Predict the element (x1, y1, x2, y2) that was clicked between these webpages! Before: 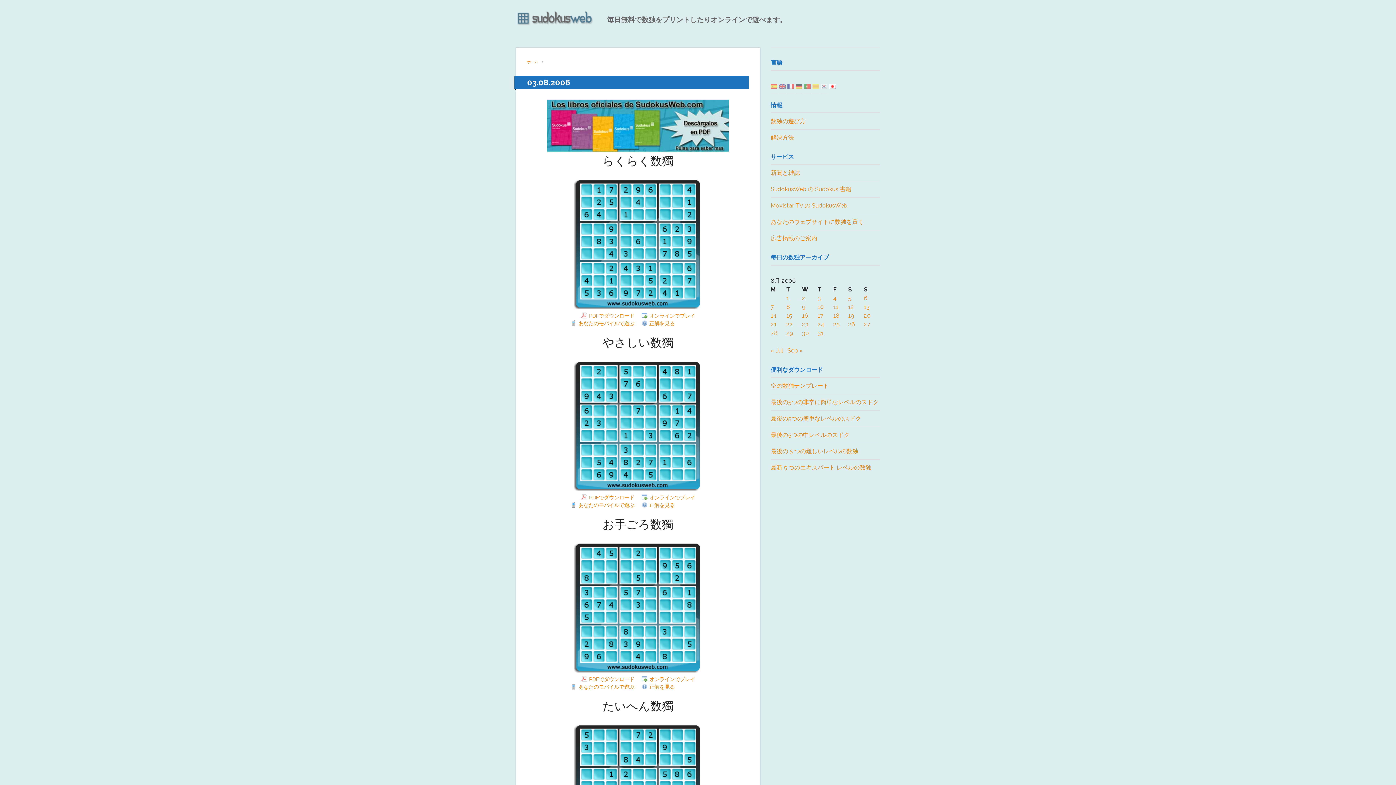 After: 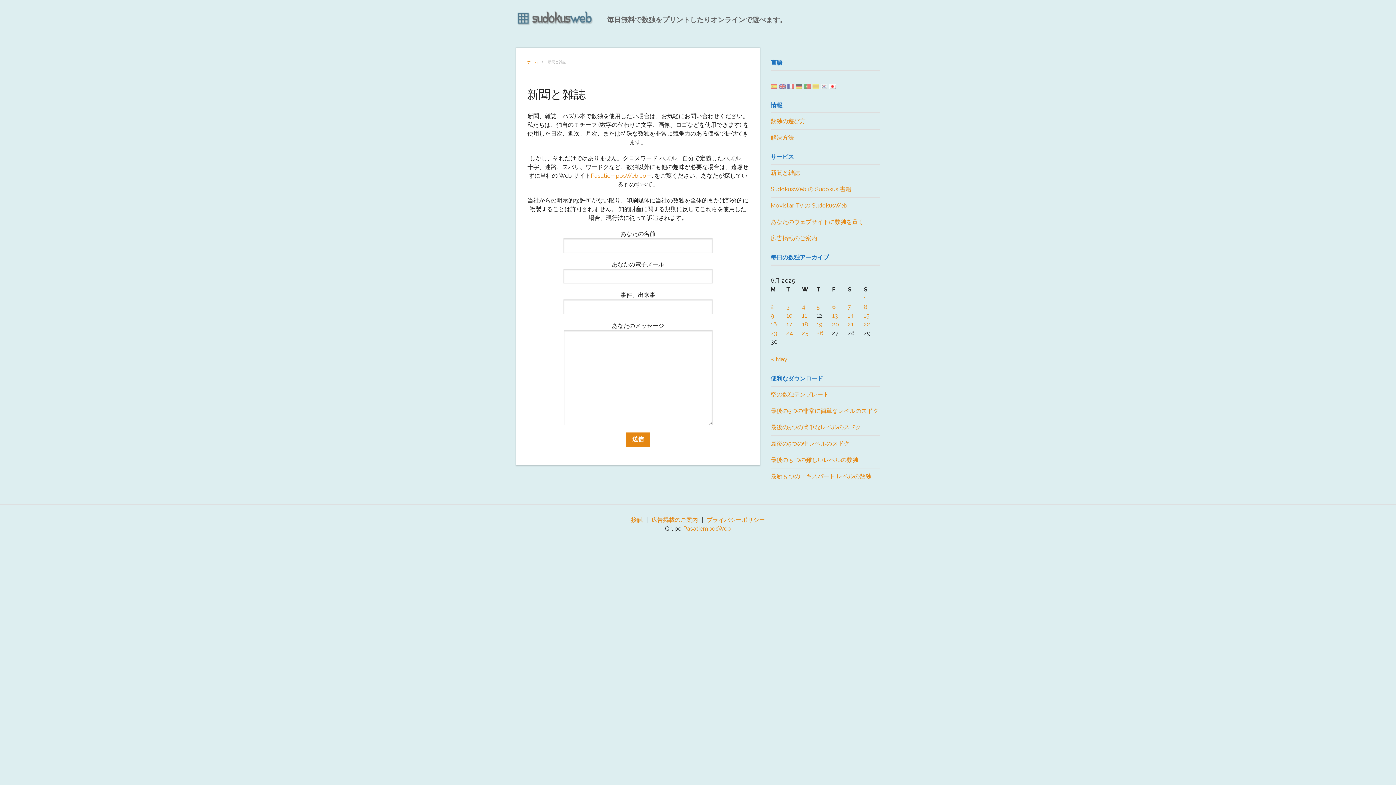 Action: label: 新聞と雑誌 bbox: (770, 169, 800, 176)